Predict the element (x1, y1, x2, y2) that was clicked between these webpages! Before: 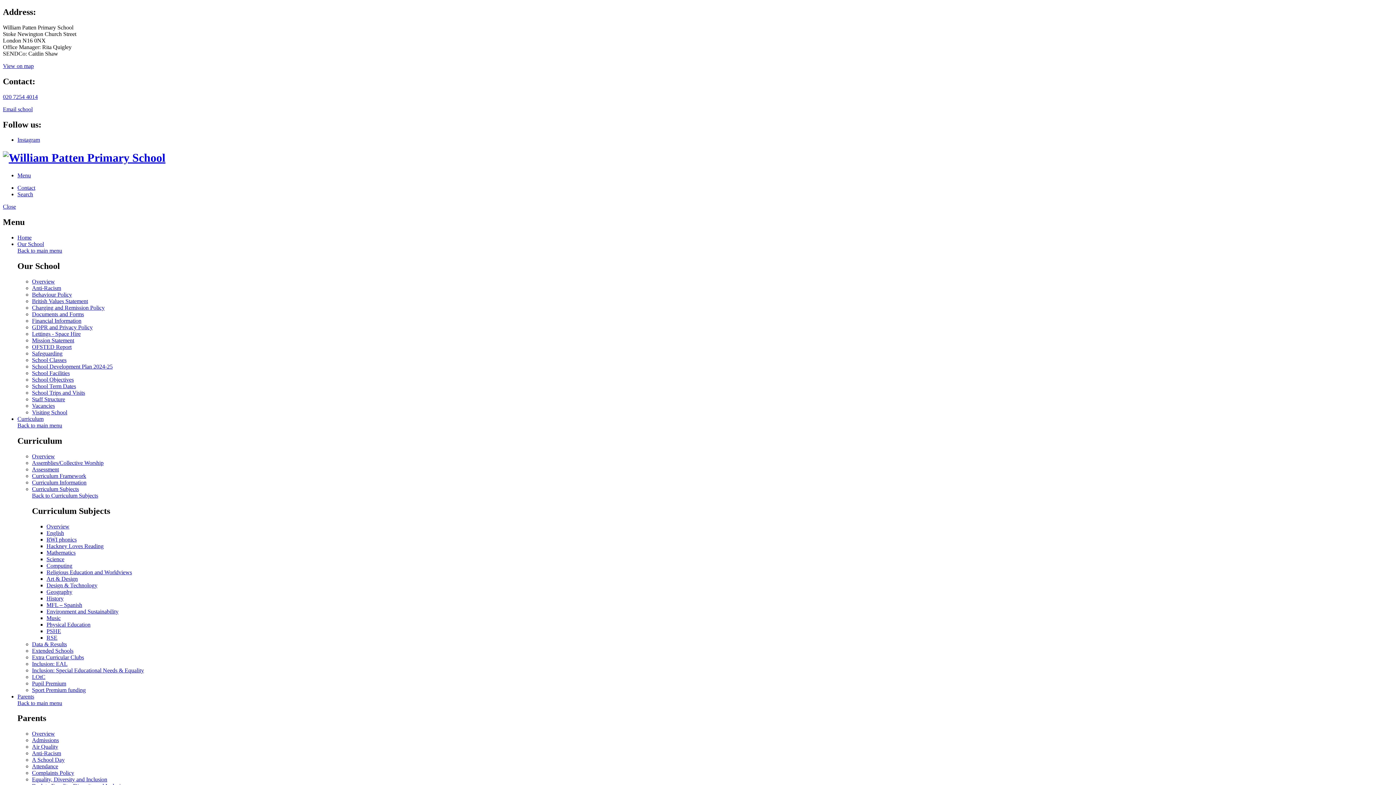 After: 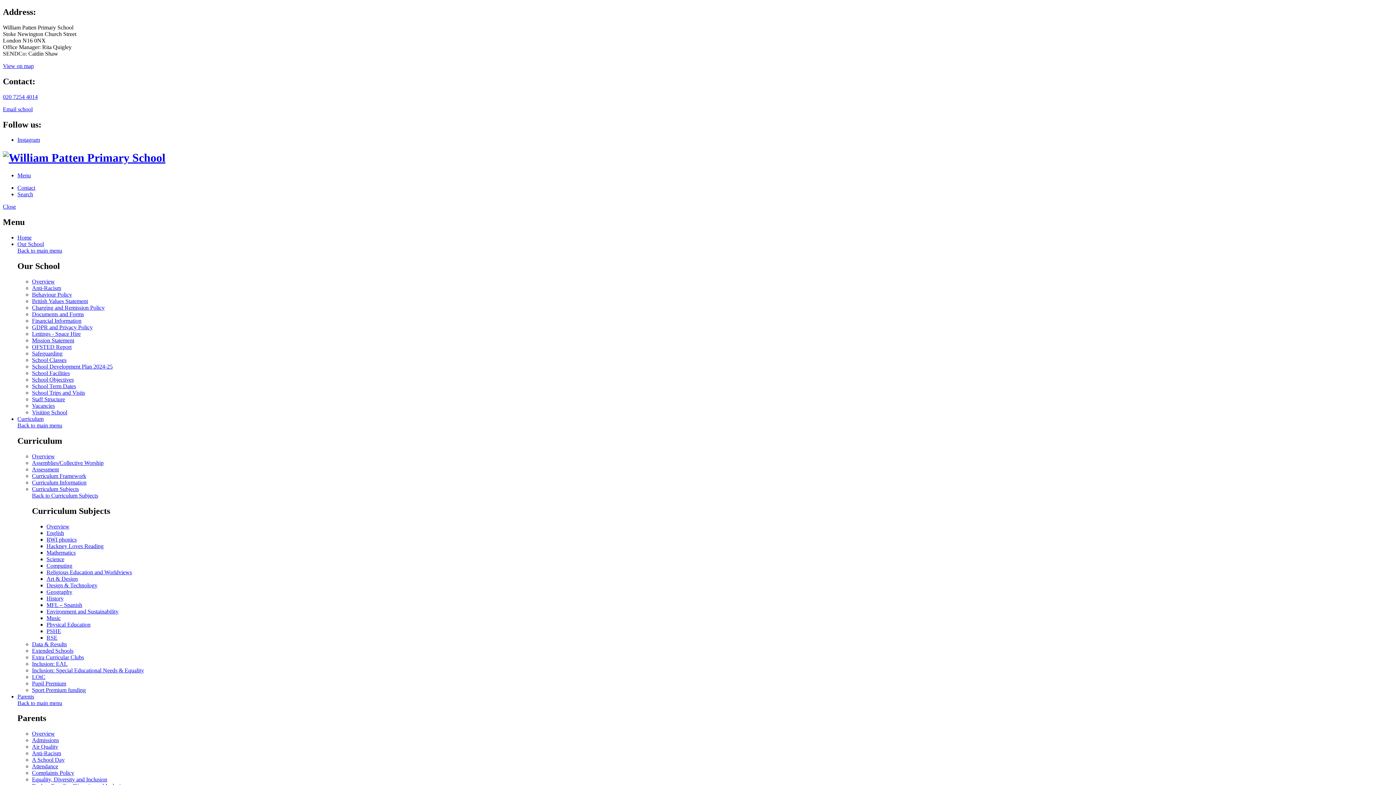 Action: bbox: (32, 285, 61, 291) label: Anti-Racism